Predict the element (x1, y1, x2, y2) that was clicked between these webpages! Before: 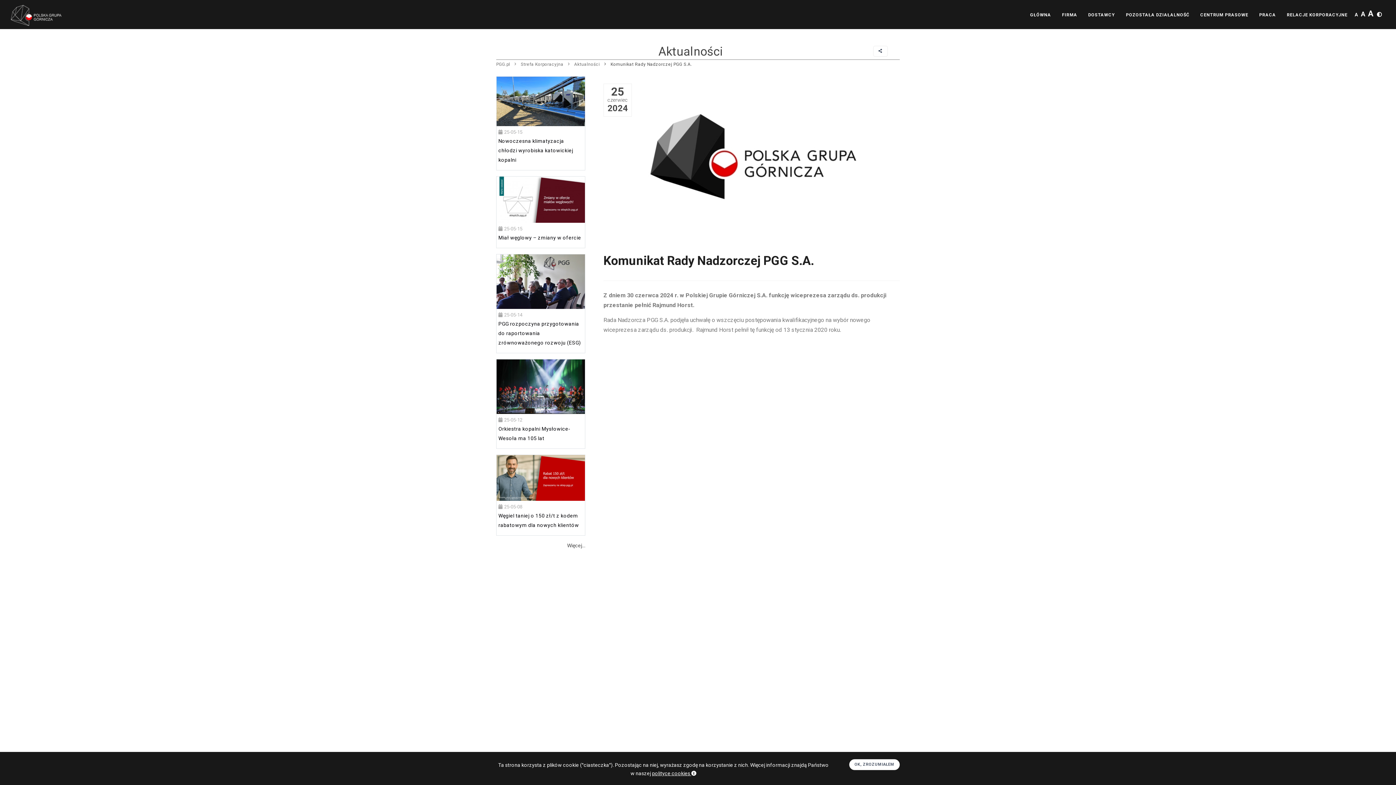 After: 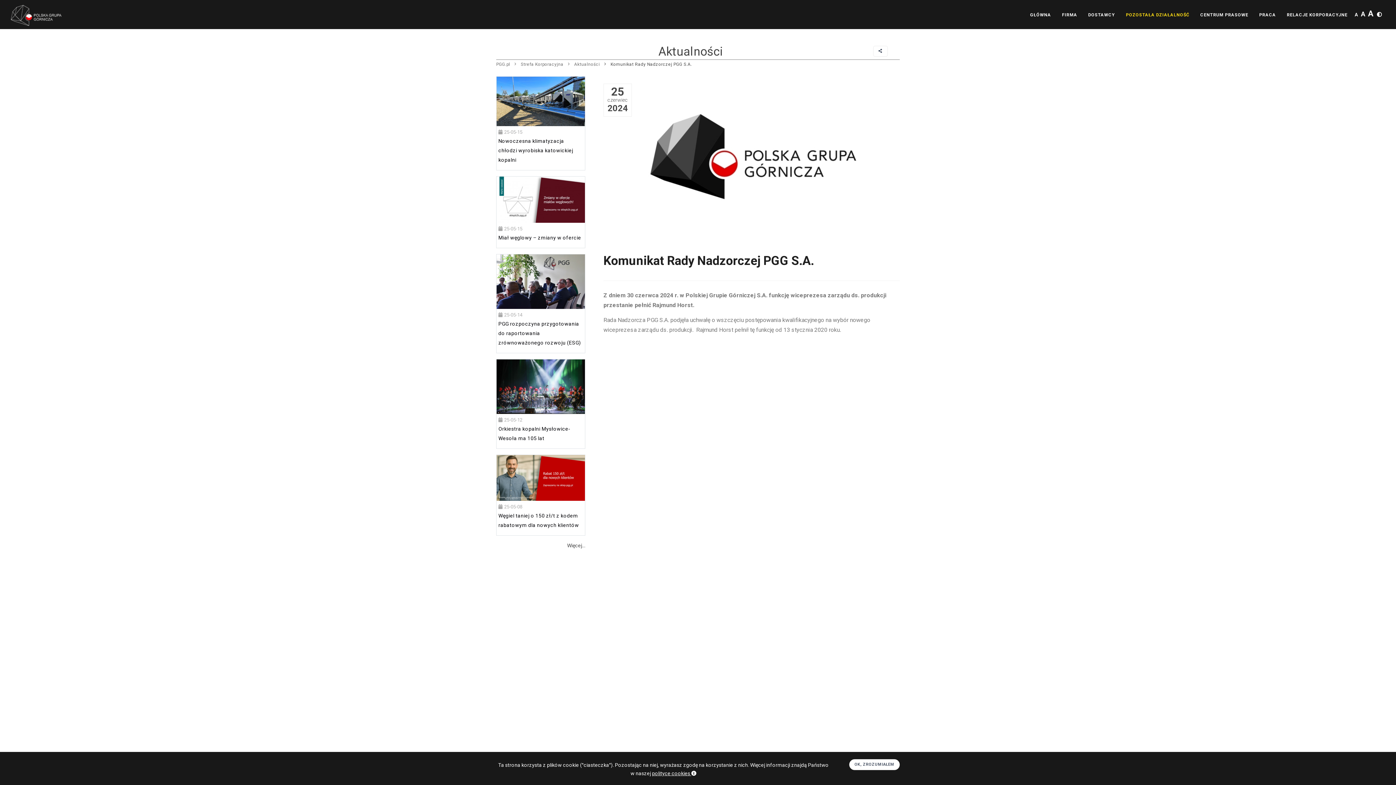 Action: label: POZOSTAŁA DZIAŁALNOŚĆ bbox: (1121, 8, 1194, 21)